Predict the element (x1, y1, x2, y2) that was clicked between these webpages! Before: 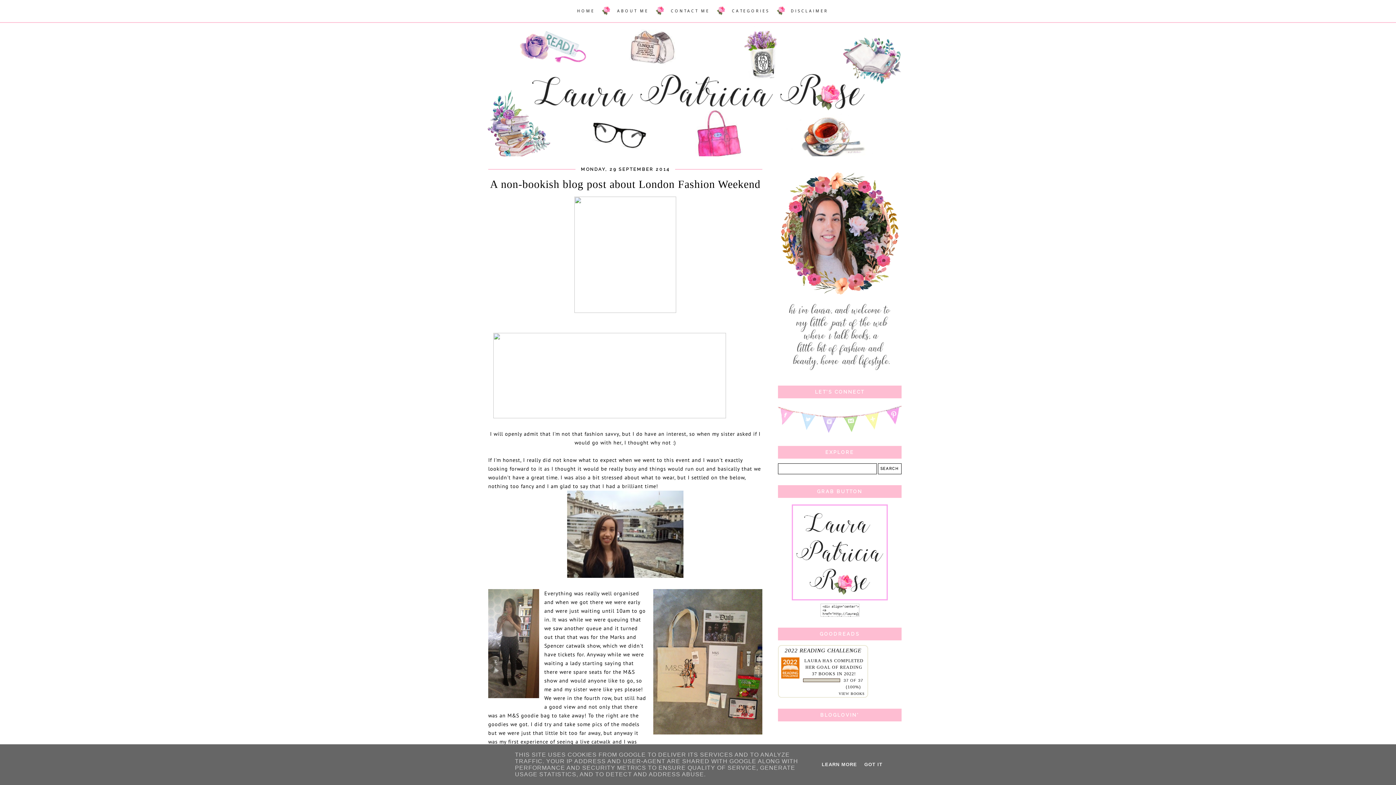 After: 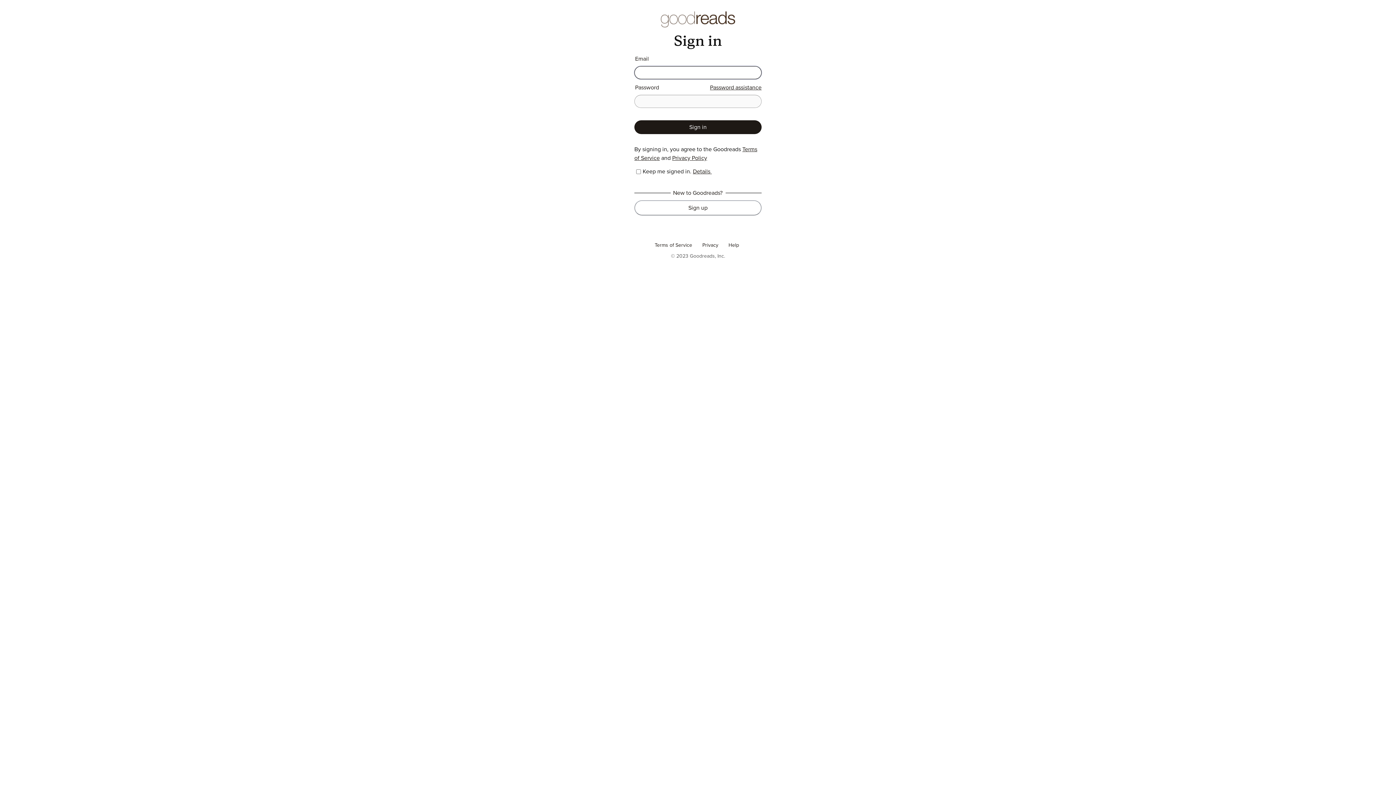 Action: label: 2022 READING CHALLENGE bbox: (784, 647, 861, 653)